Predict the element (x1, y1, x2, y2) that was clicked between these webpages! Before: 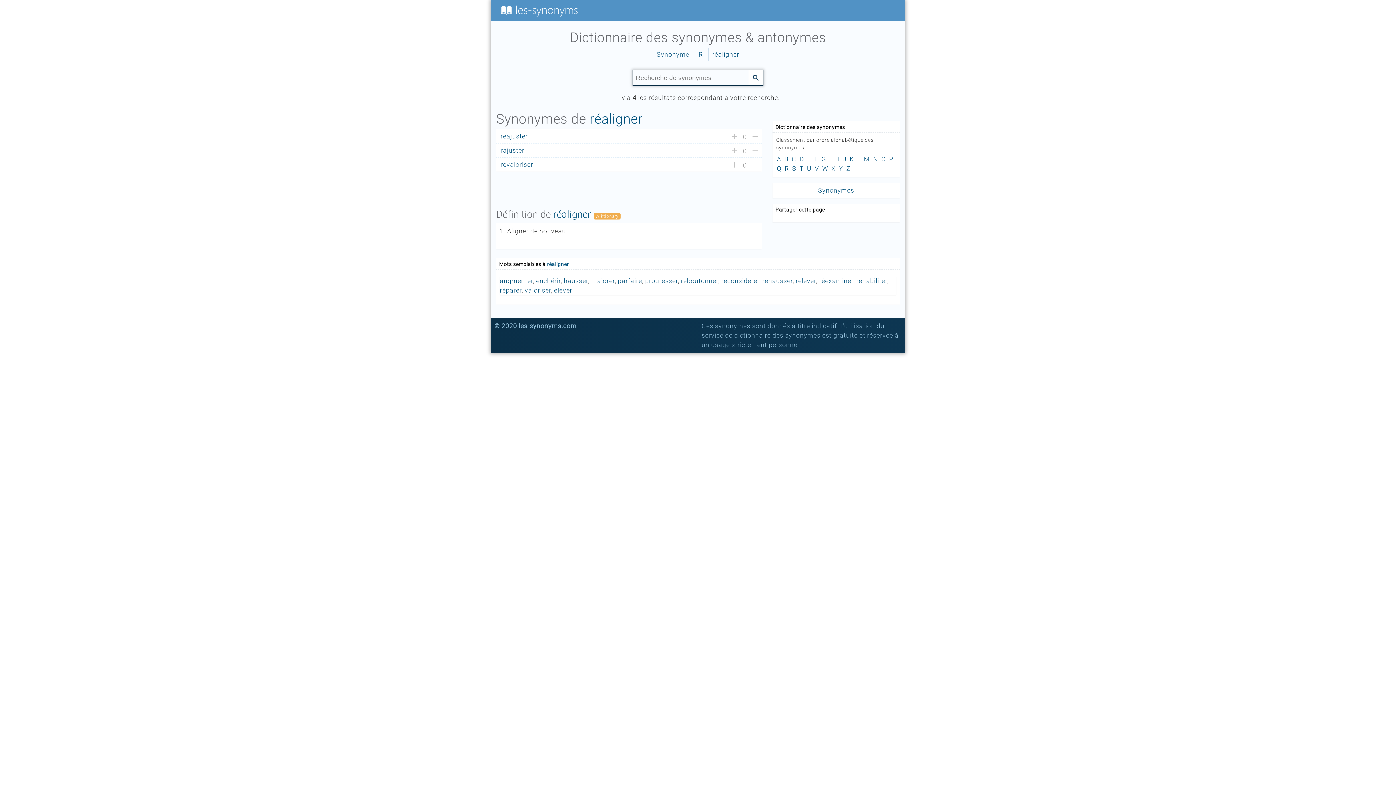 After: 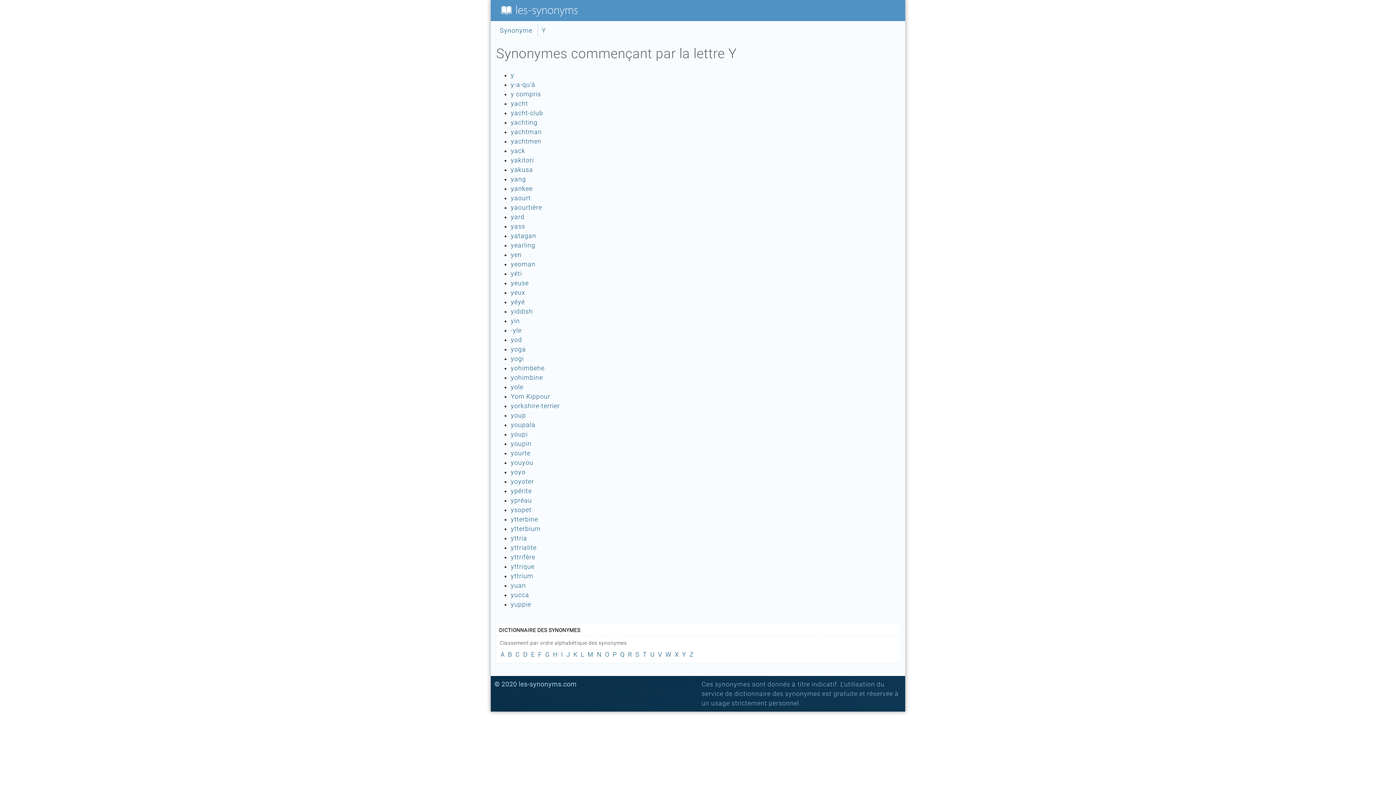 Action: bbox: (838, 164, 844, 172) label: Y